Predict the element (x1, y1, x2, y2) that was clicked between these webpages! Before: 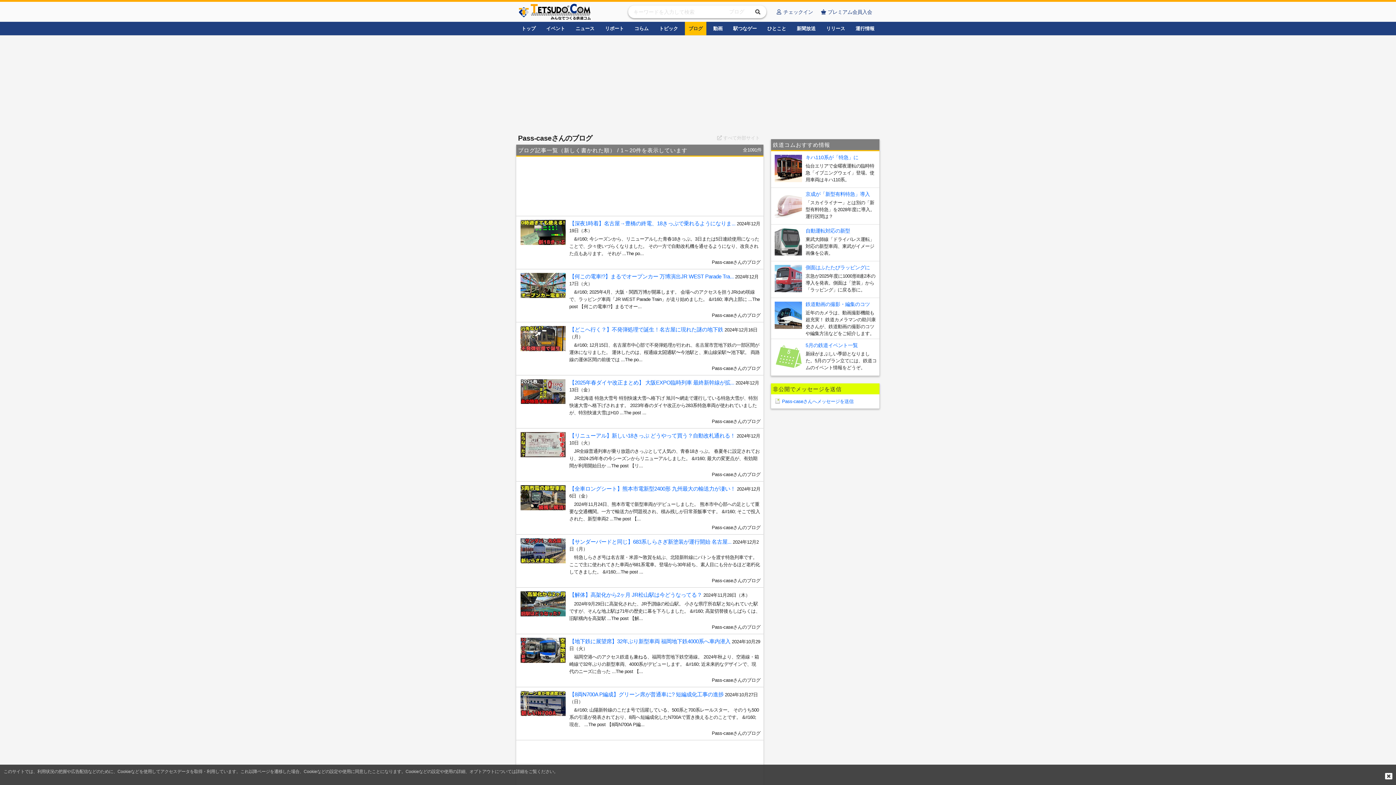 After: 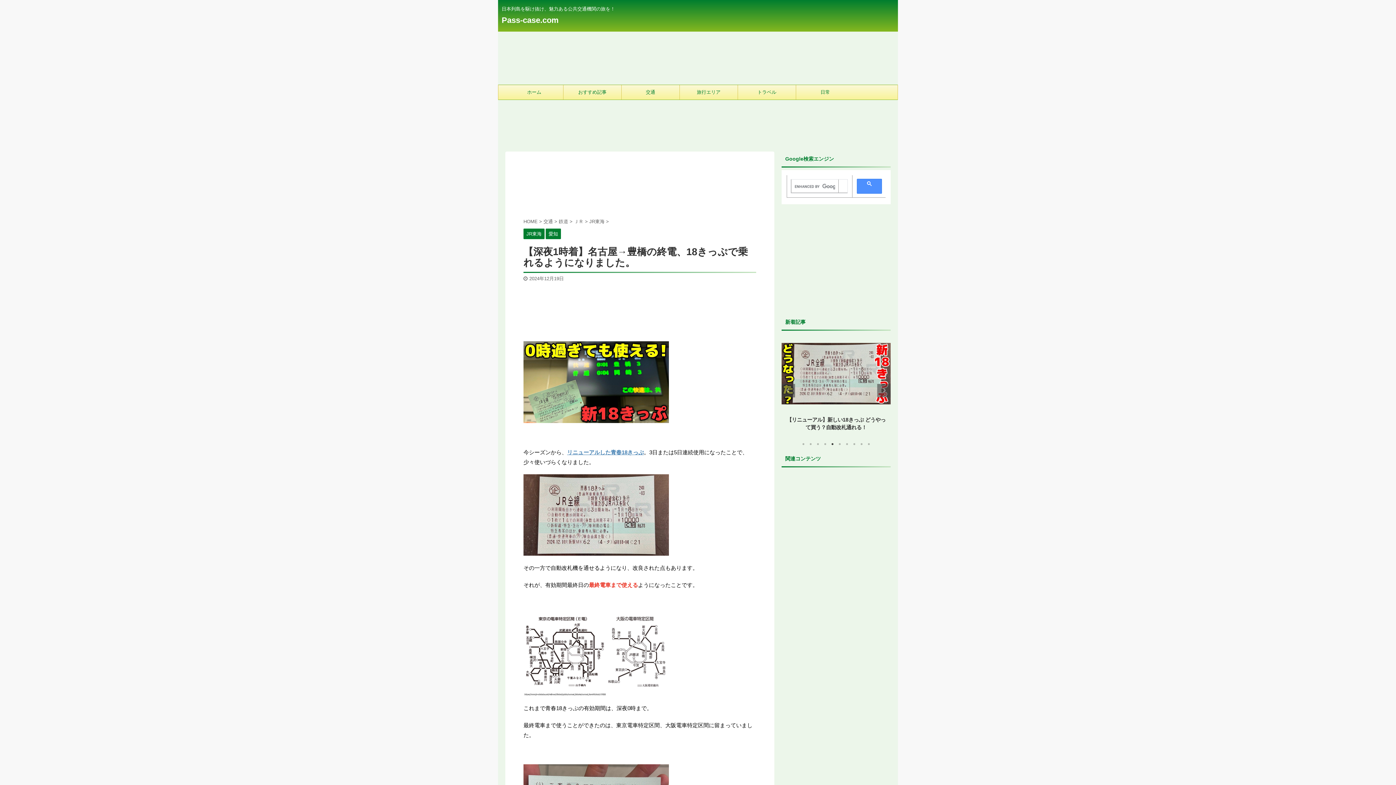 Action: bbox: (569, 220, 735, 226) label: 【深夜1時着】名古屋→豊橋の終電、18きっぷで乗れるようになりま...